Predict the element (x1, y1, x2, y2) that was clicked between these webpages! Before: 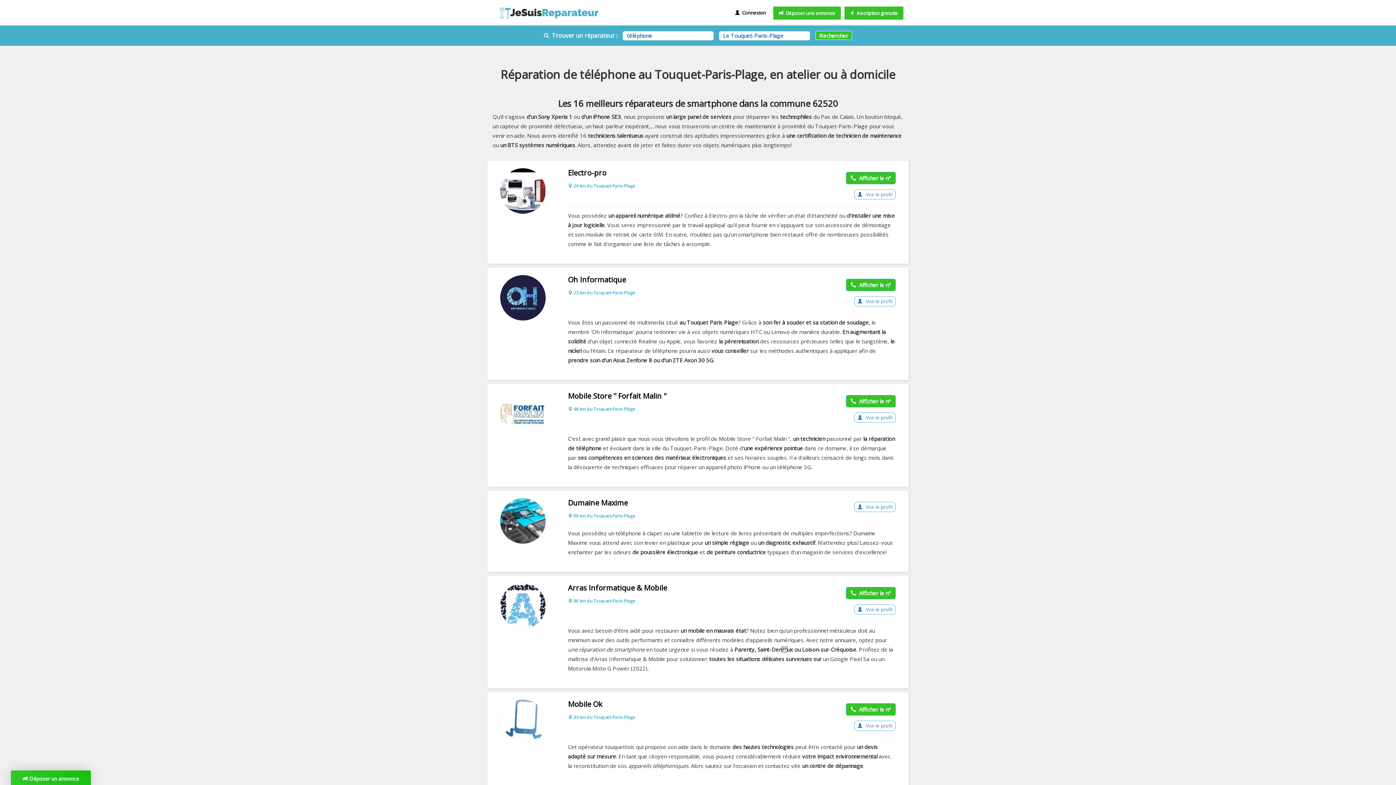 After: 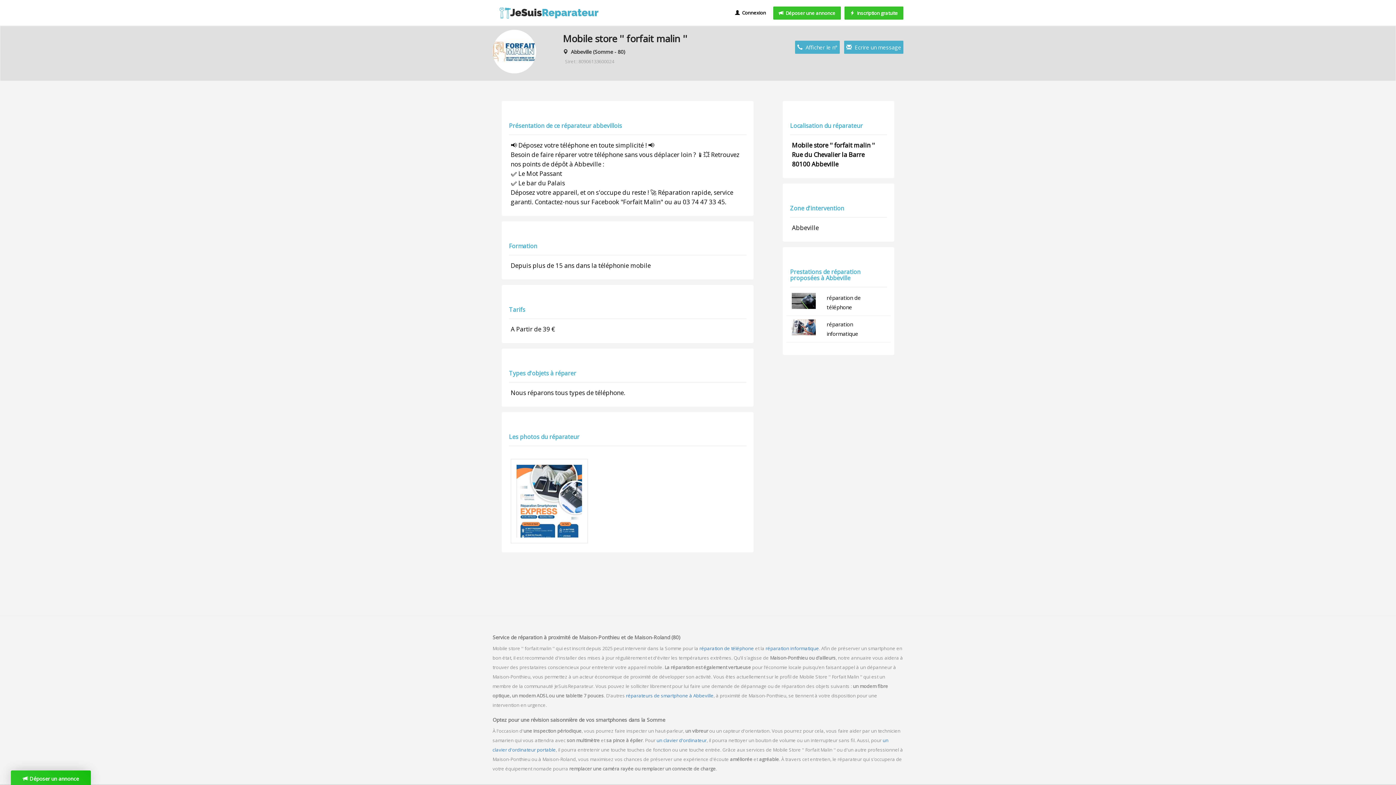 Action: label:  Voir le profil bbox: (854, 412, 895, 422)